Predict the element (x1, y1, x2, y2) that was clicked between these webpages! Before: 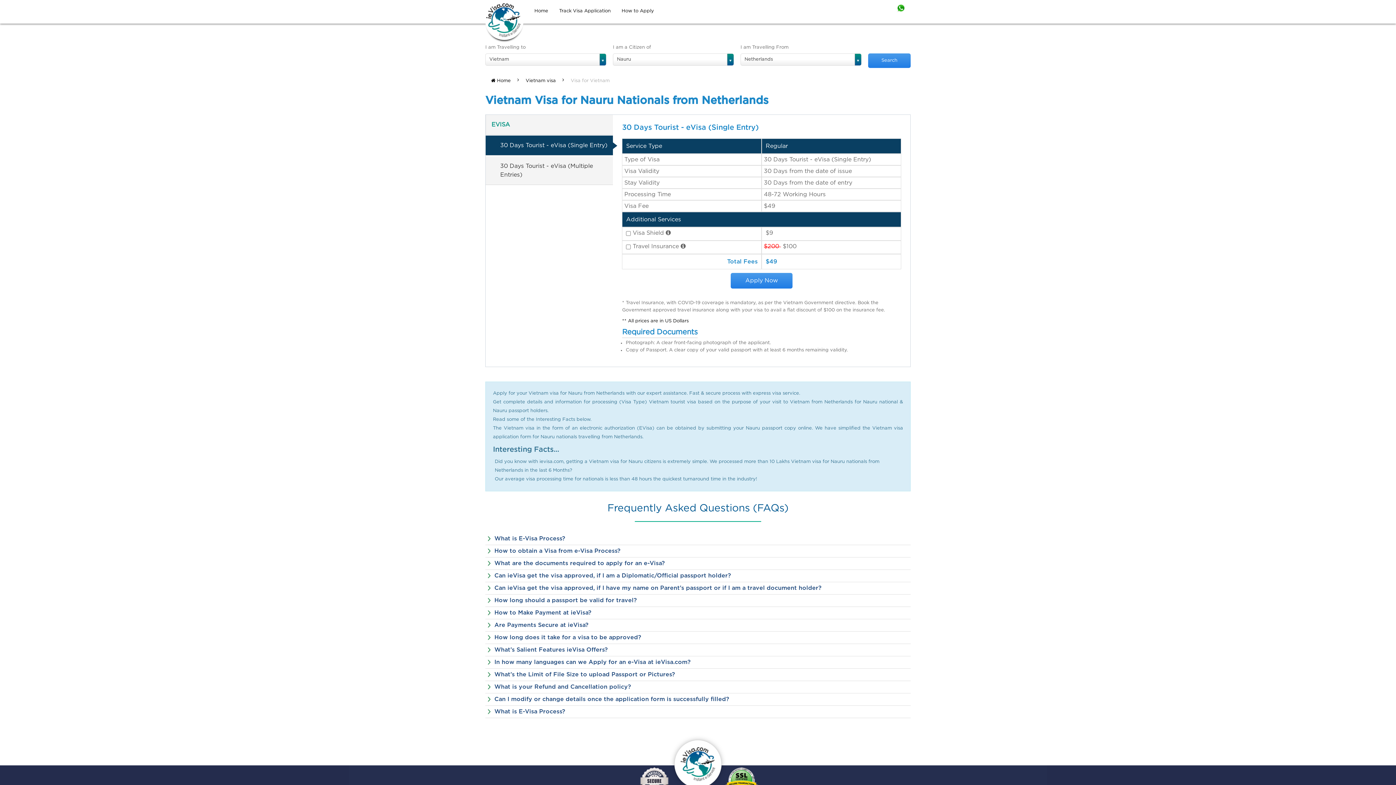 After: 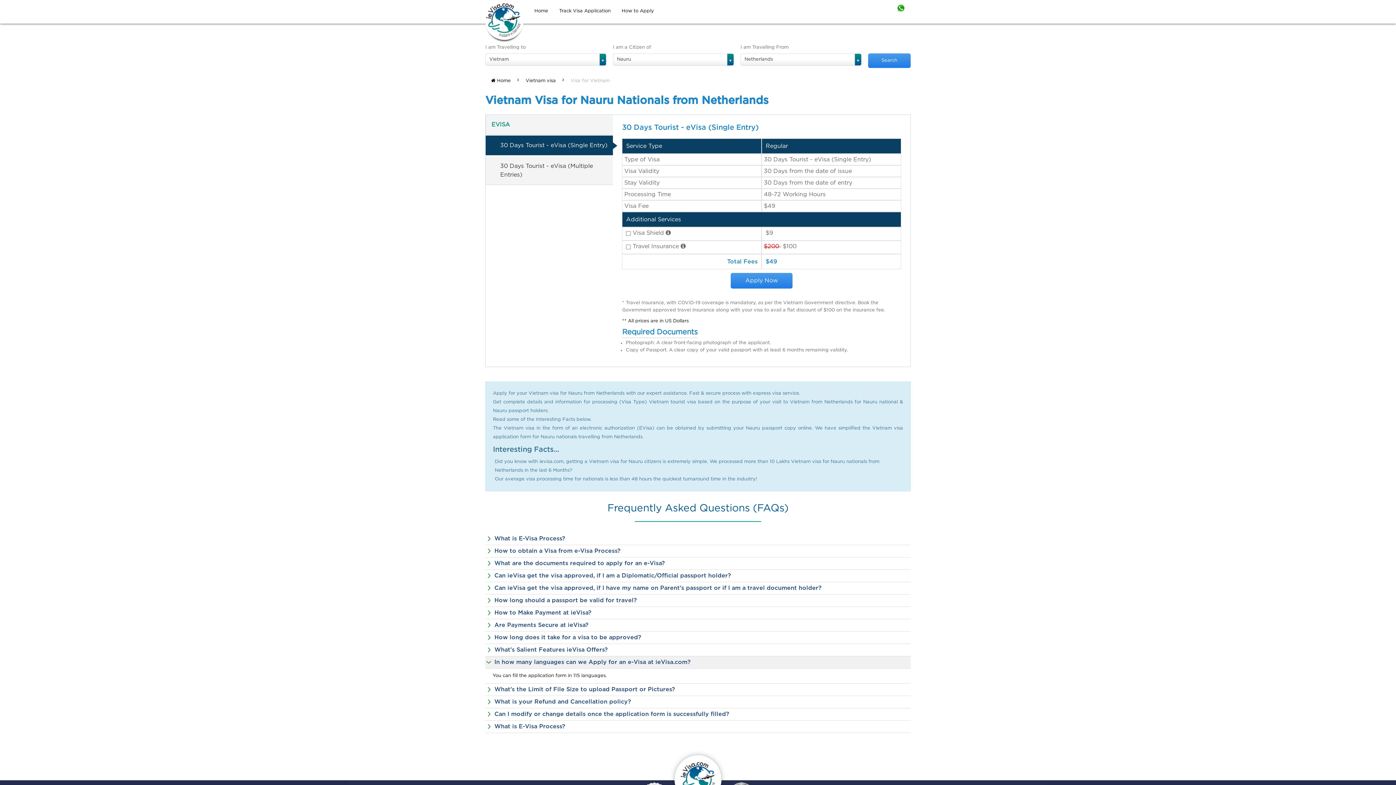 Action: bbox: (485, 656, 910, 669) label: In how many languages can we Apply for an e-Visa at ieVisa.com?